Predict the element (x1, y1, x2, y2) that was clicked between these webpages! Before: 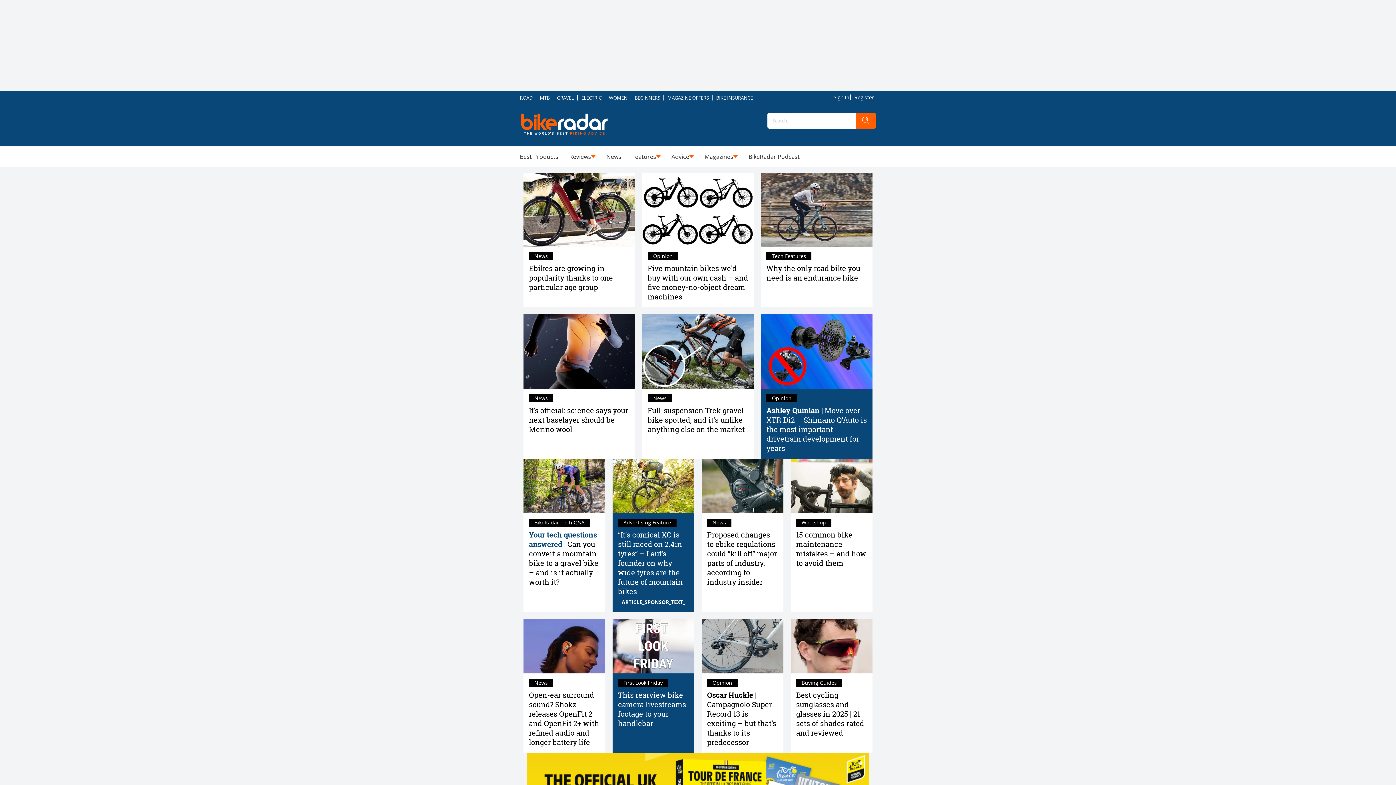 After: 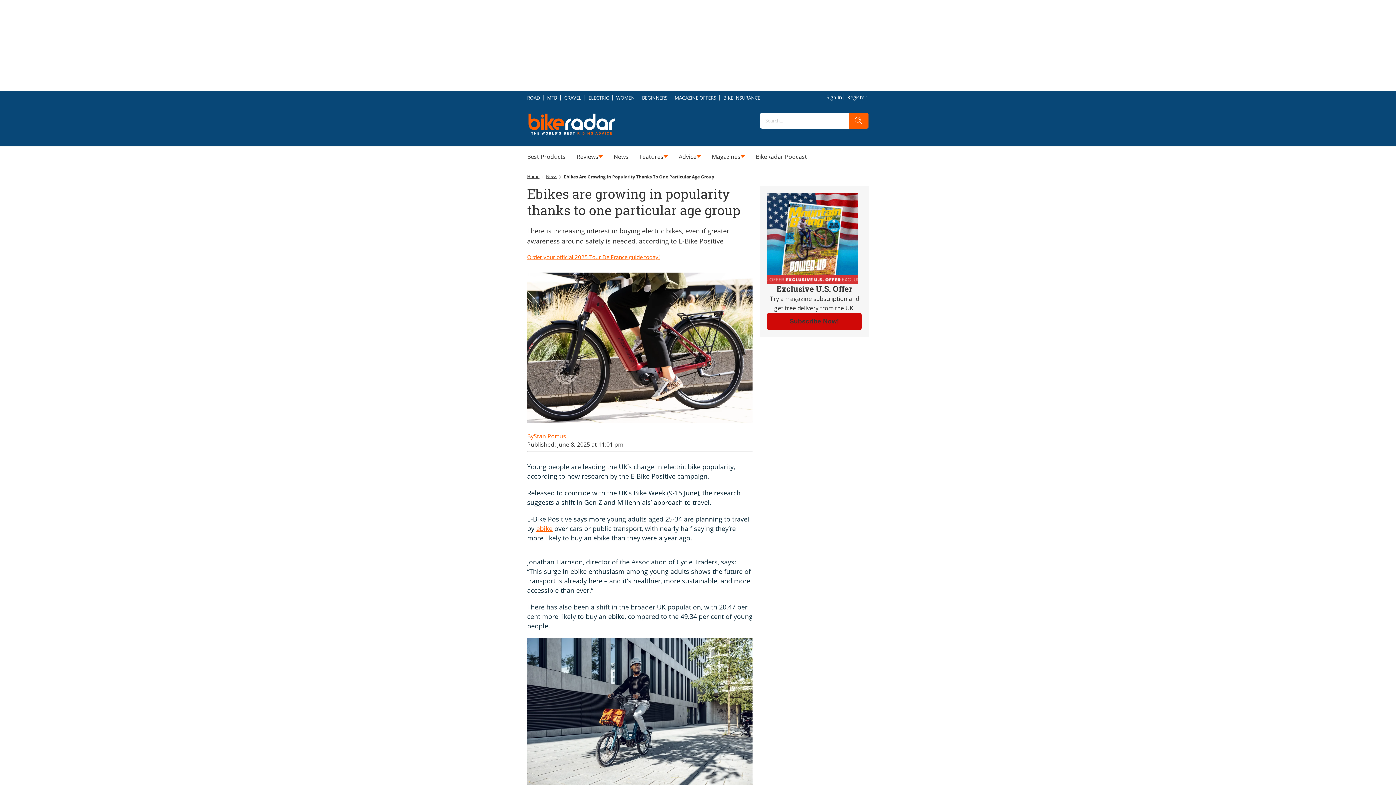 Action: bbox: (523, 247, 635, 307) label: Ebikes are growing in popularity thanks to one particular age group
News